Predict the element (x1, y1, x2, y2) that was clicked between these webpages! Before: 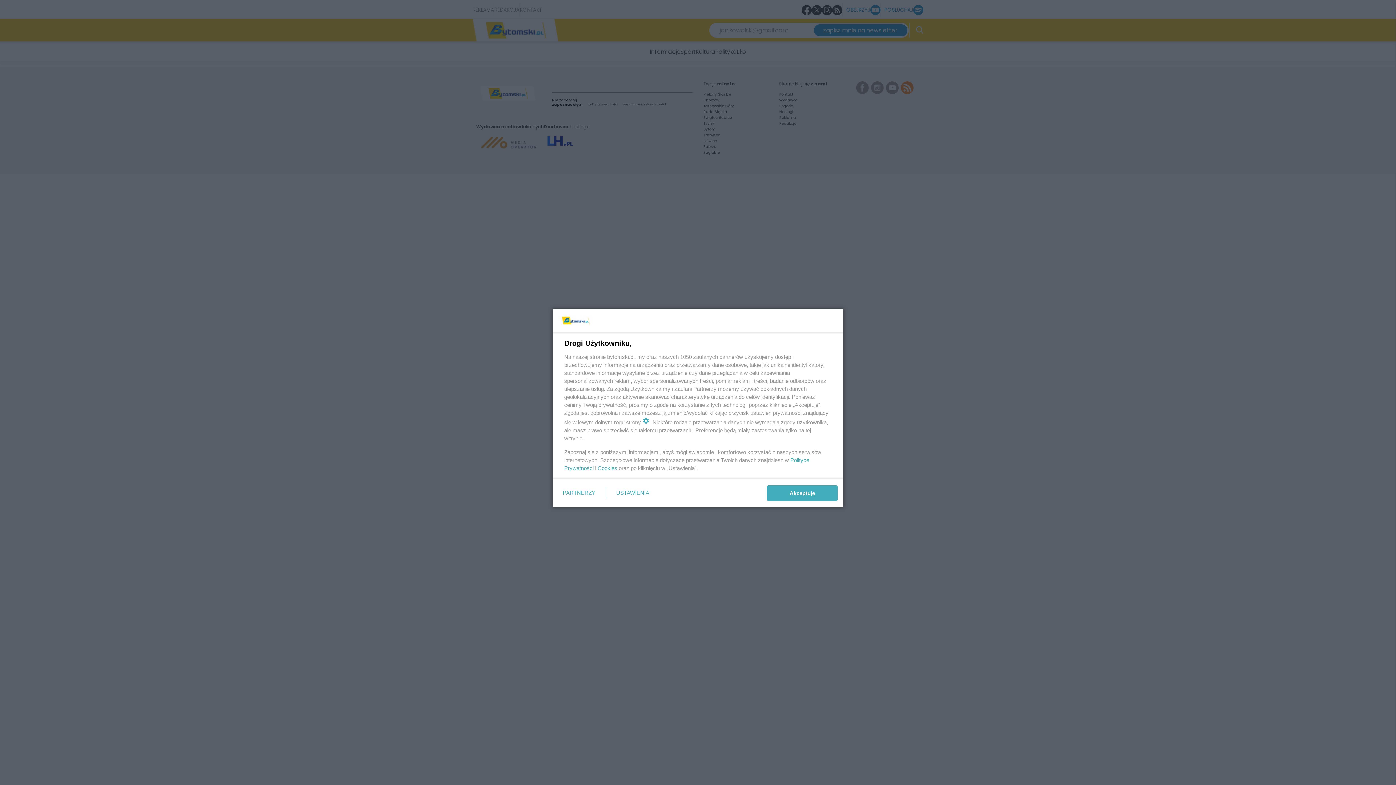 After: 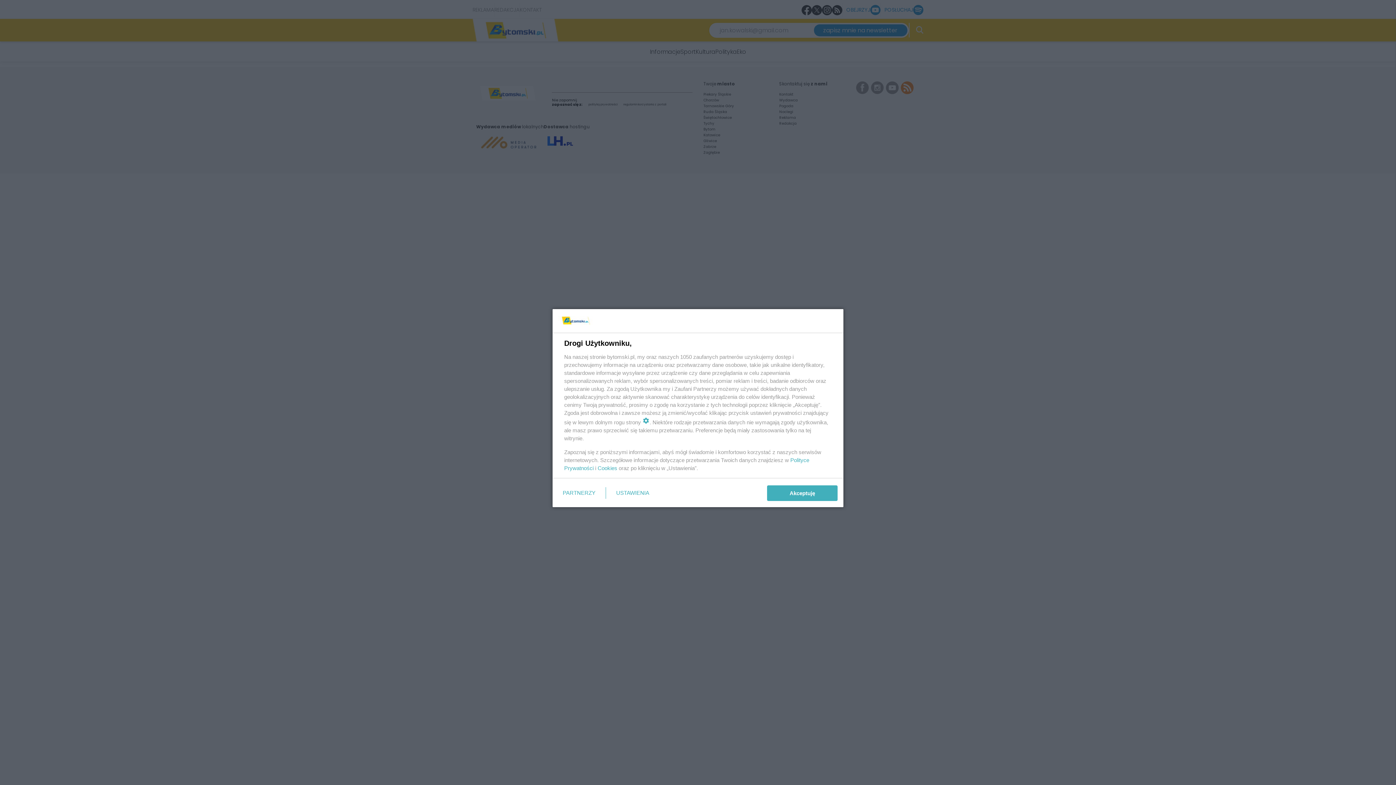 Action: bbox: (597, 465, 617, 471) label: Cookies